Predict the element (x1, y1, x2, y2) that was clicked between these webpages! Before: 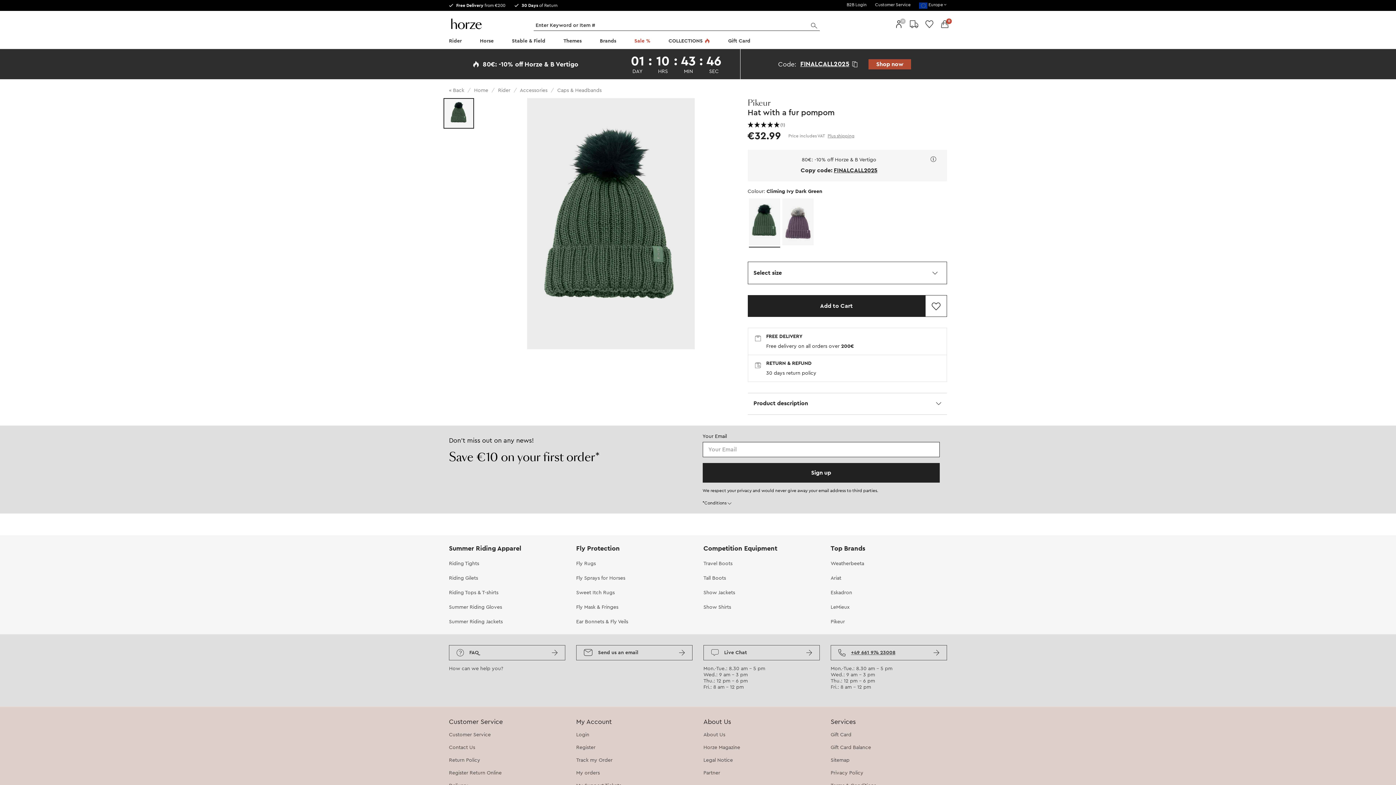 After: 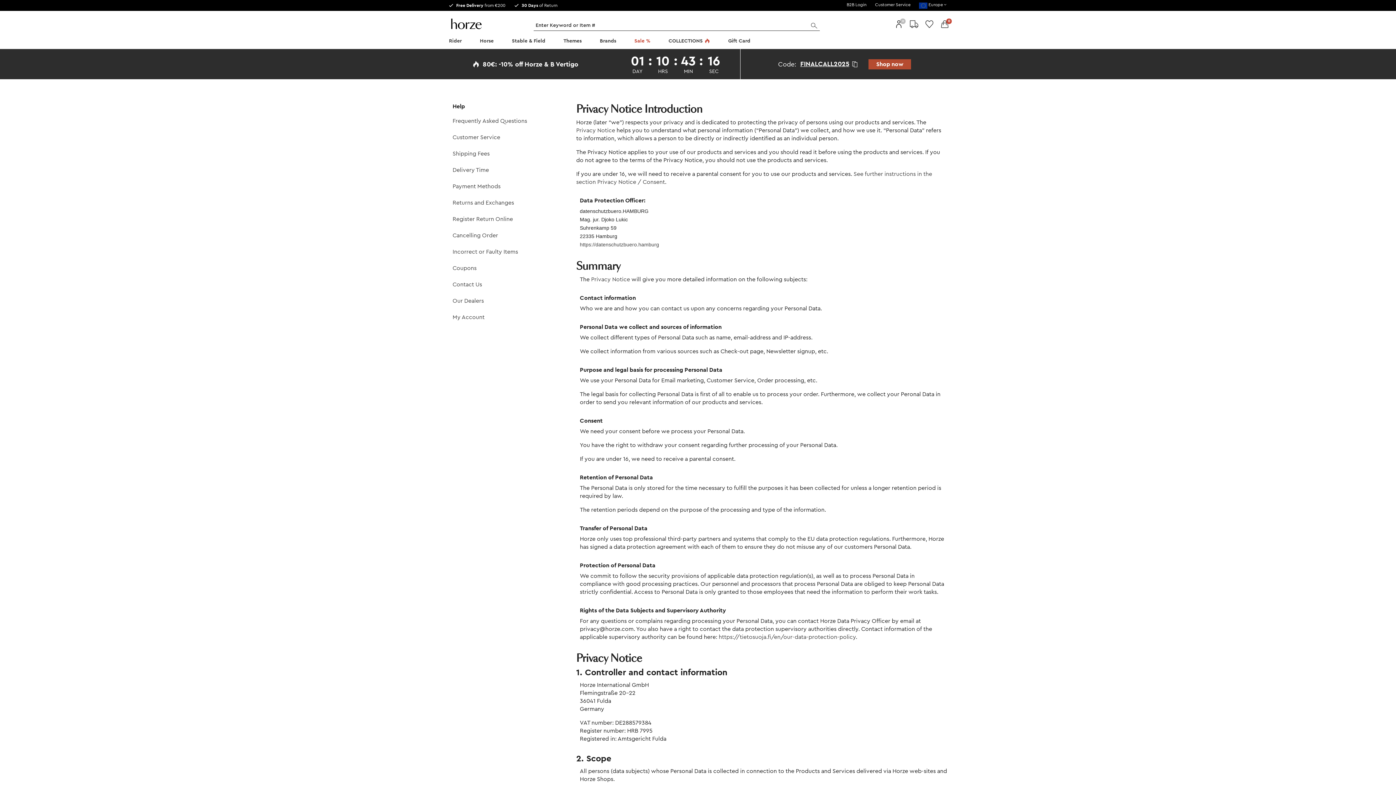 Action: bbox: (830, 769, 947, 777) label: Privacy Policy